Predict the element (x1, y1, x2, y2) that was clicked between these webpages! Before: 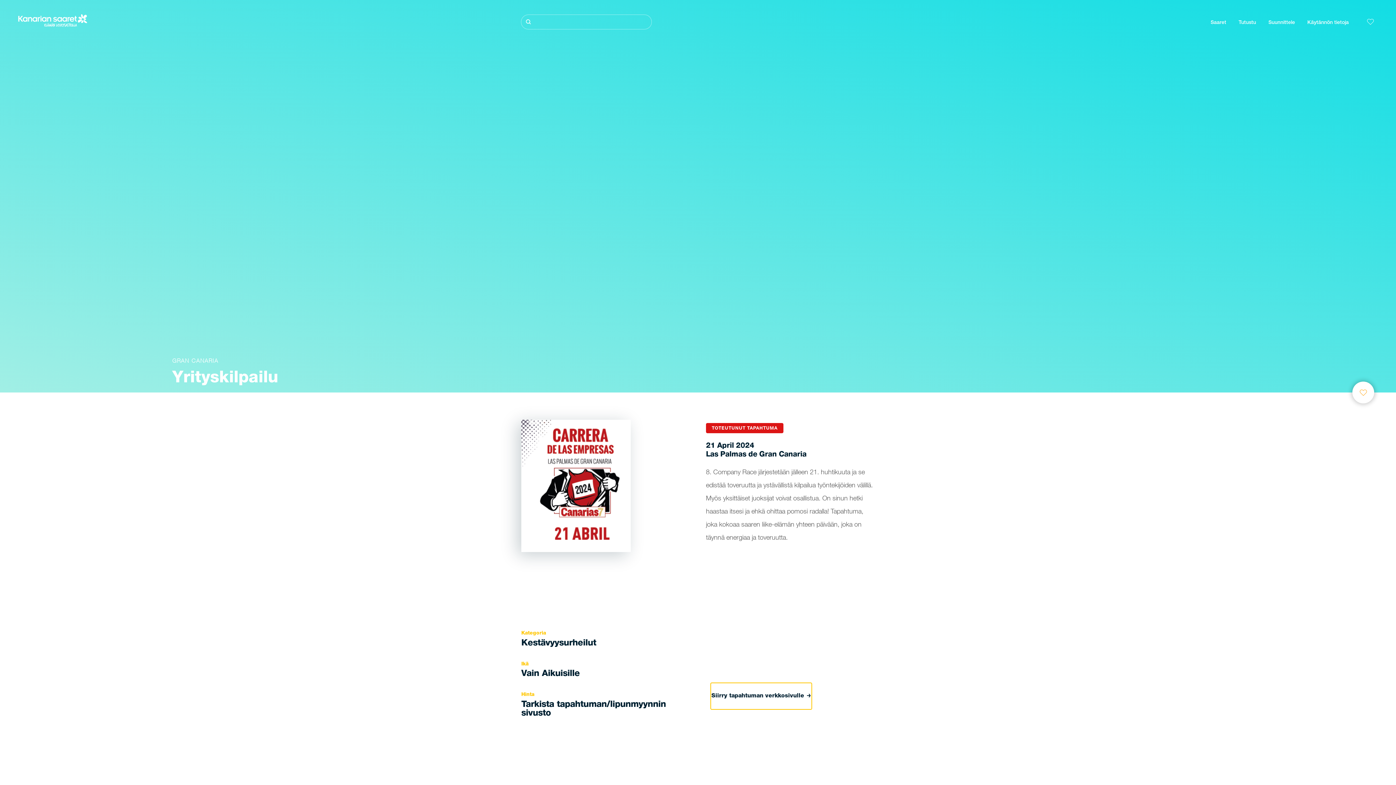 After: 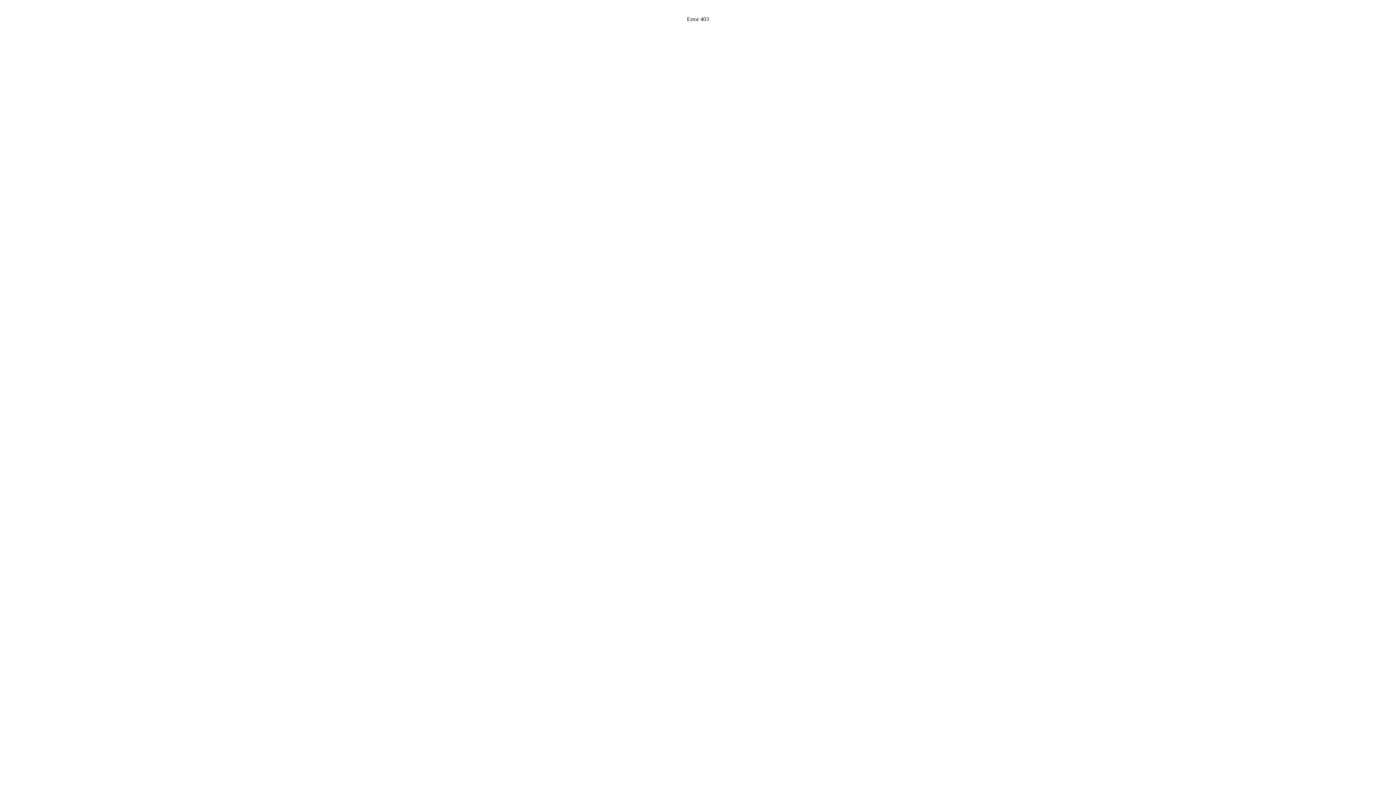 Action: label: Siirry tapahtuman verkkosivulle bbox: (711, 683, 811, 709)